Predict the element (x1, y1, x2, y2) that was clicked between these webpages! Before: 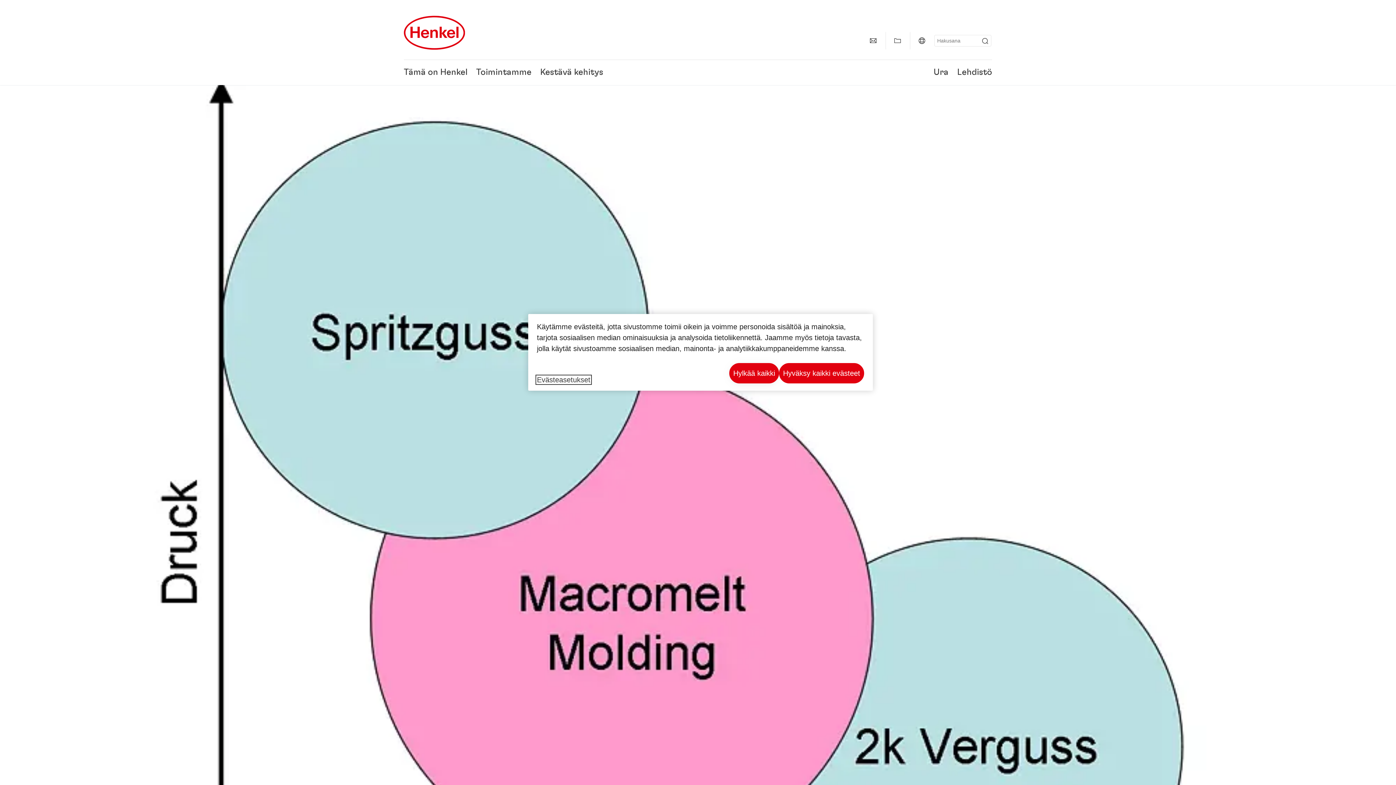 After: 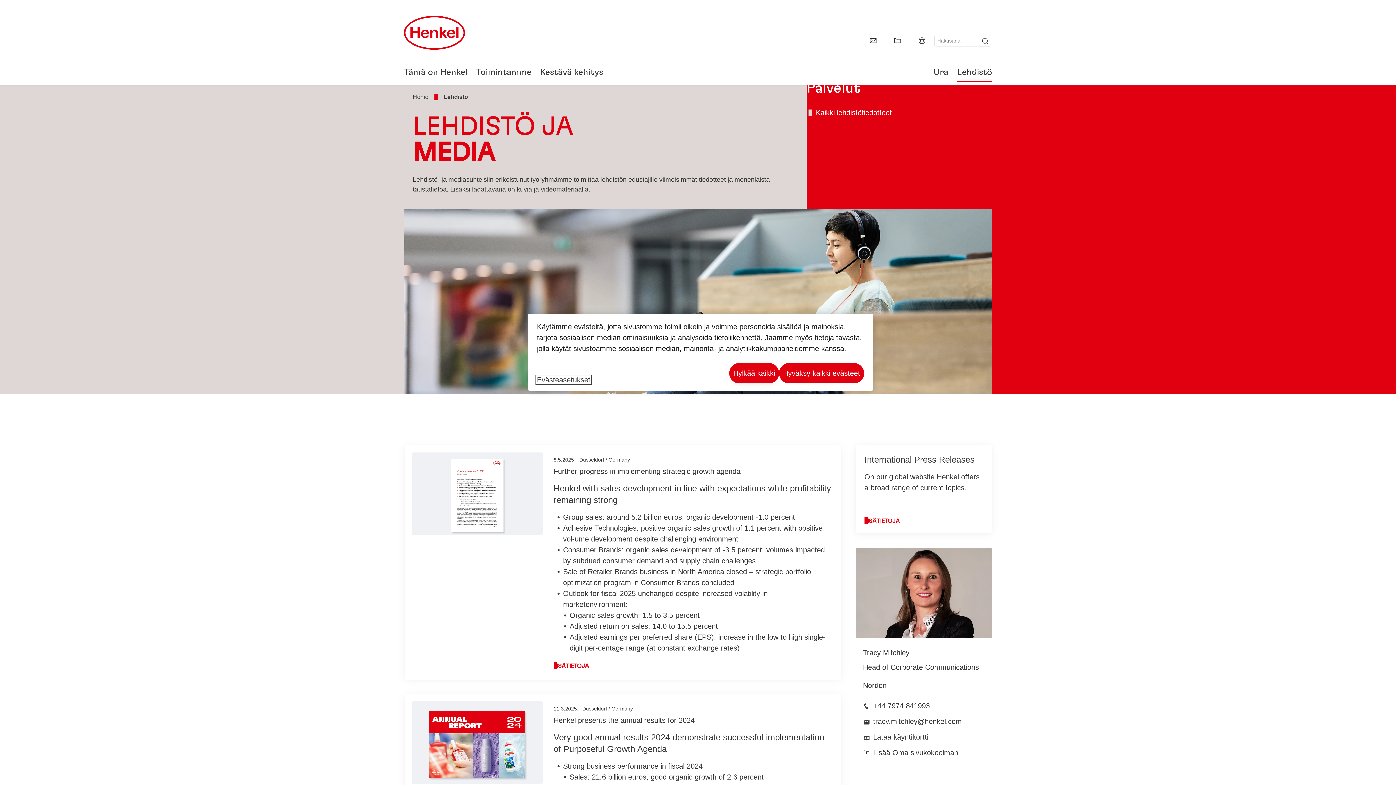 Action: label: Lehdistö bbox: (957, 68, 992, 76)